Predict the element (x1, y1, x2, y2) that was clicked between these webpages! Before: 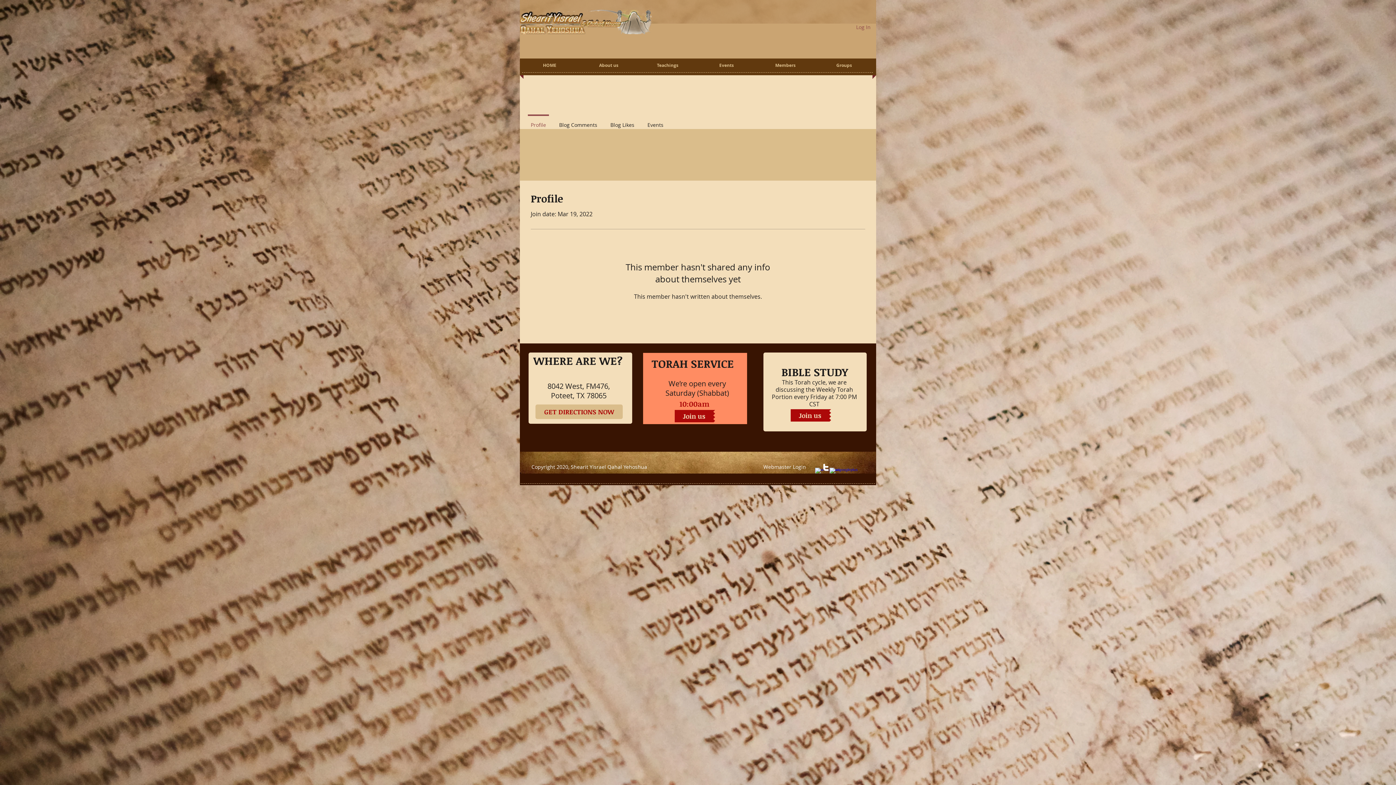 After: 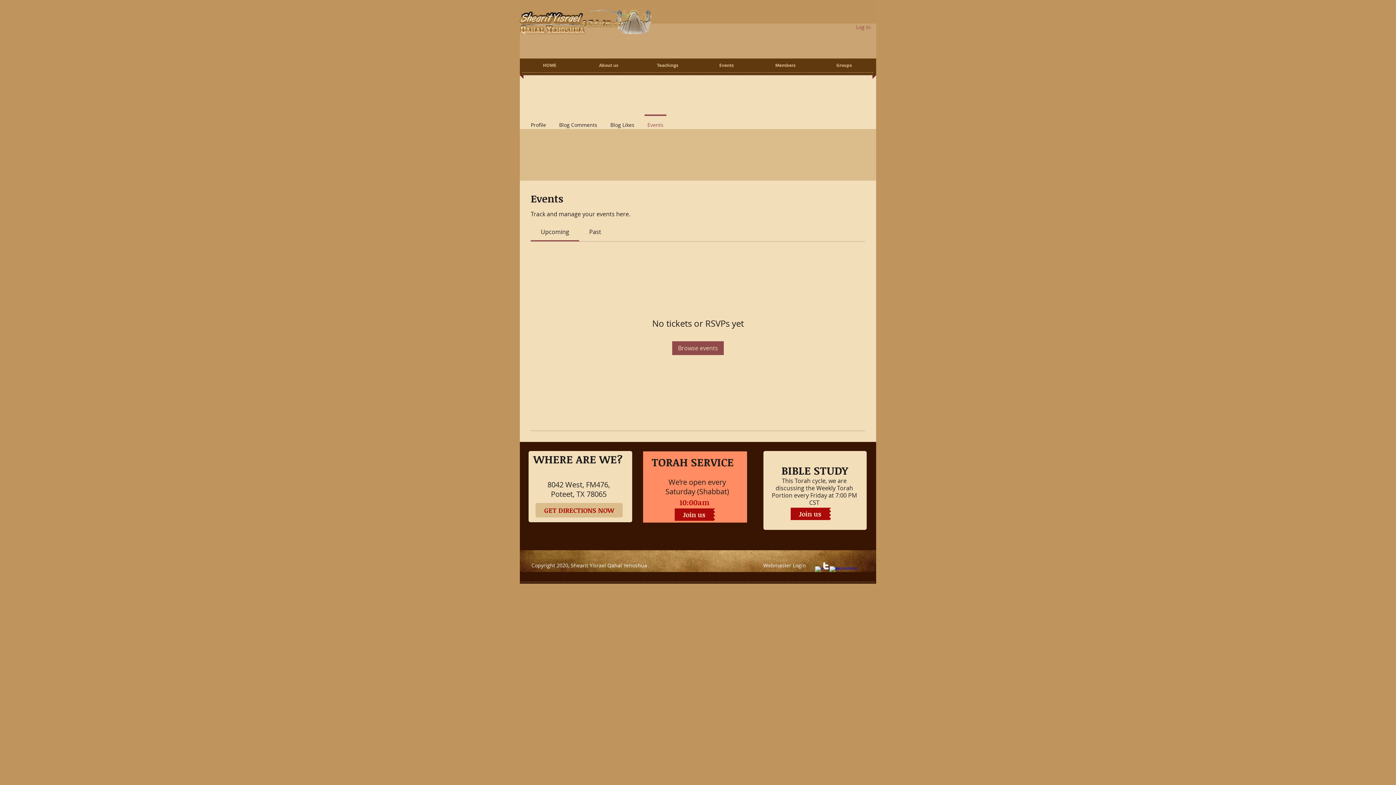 Action: label: Events bbox: (641, 114, 670, 129)